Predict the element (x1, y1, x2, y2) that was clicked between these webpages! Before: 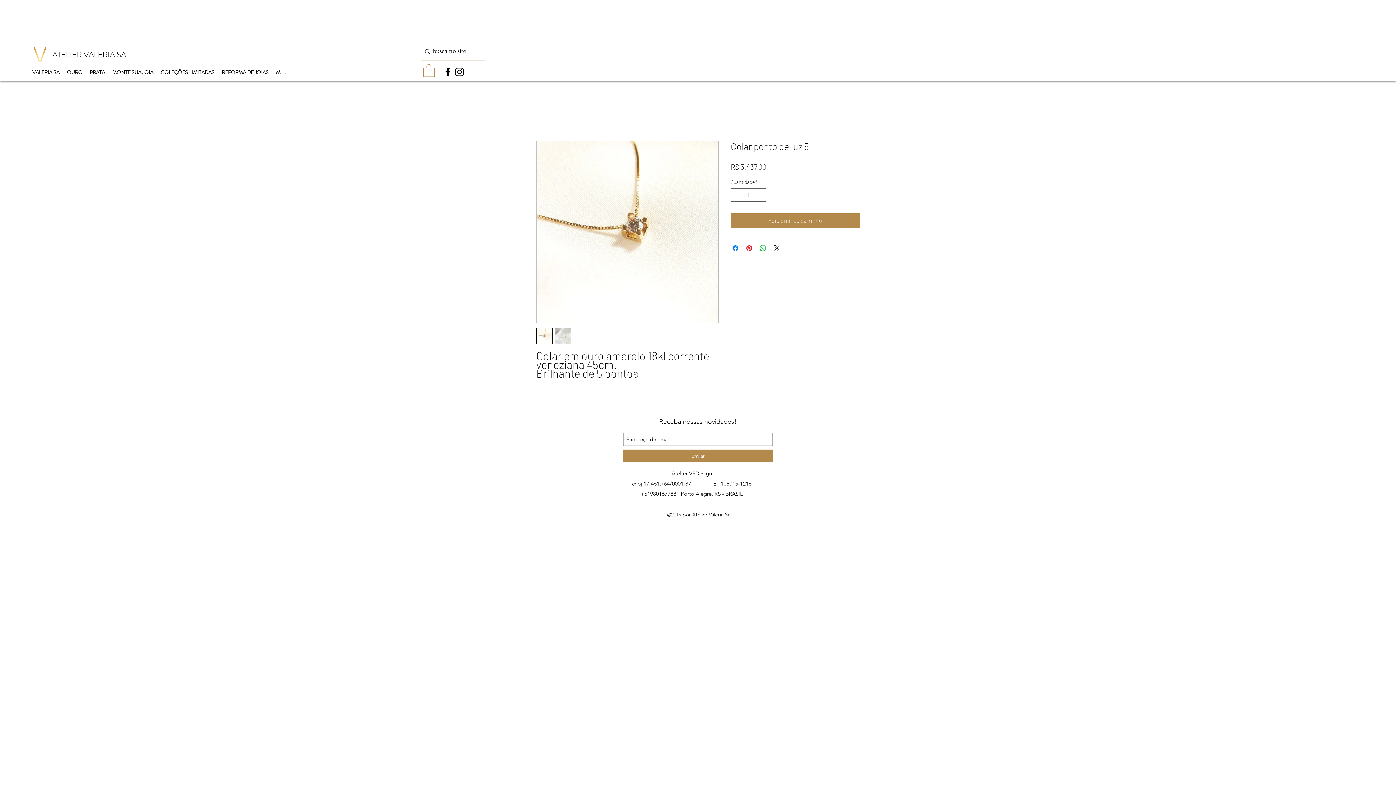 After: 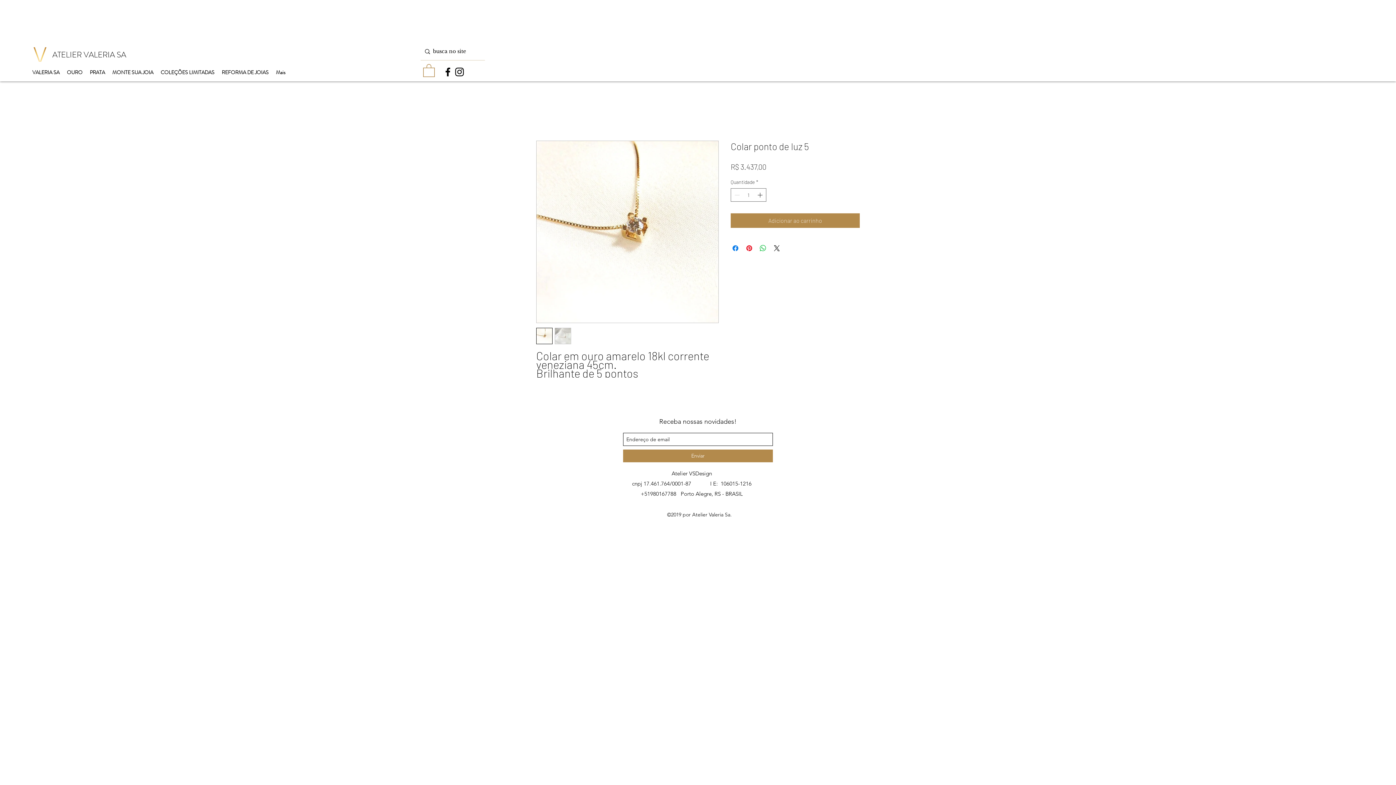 Action: bbox: (536, 140, 718, 323)